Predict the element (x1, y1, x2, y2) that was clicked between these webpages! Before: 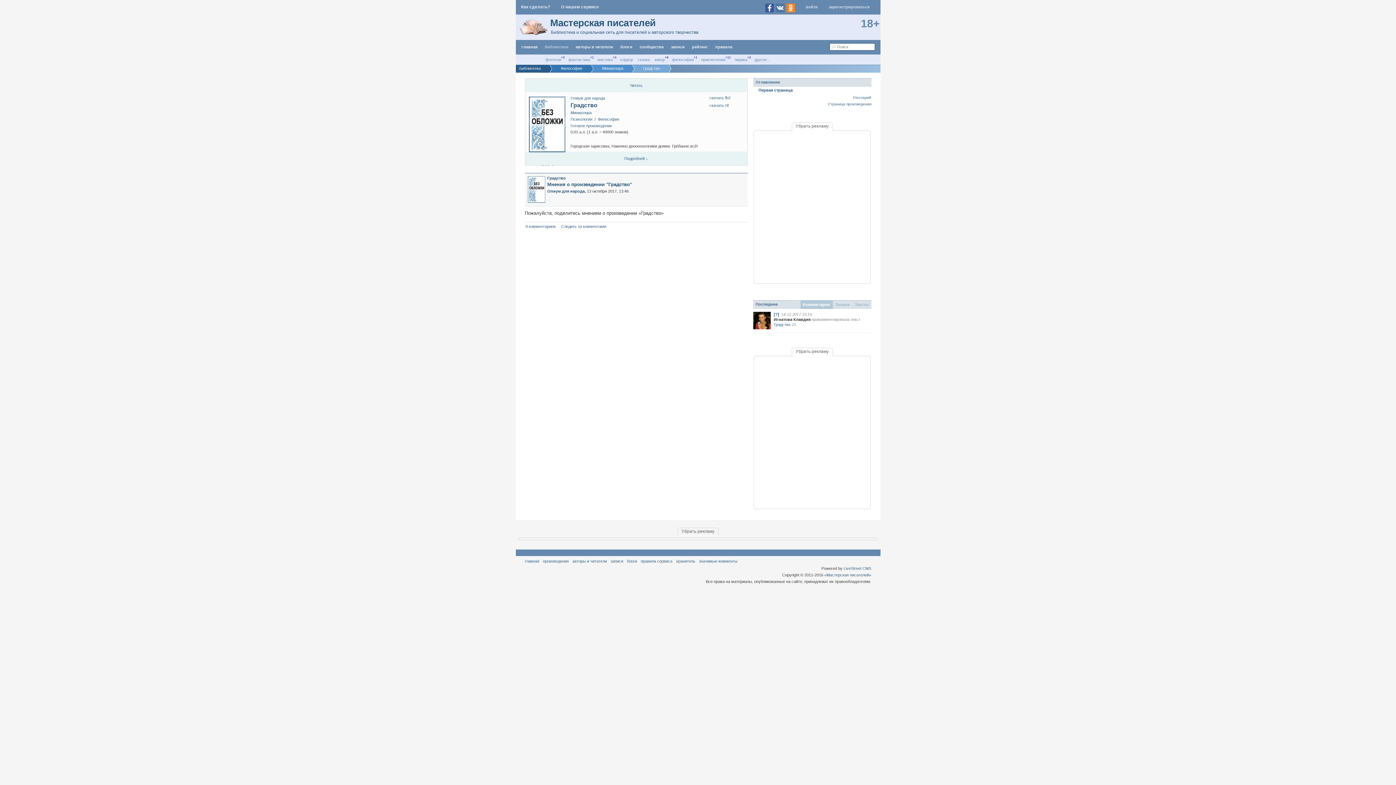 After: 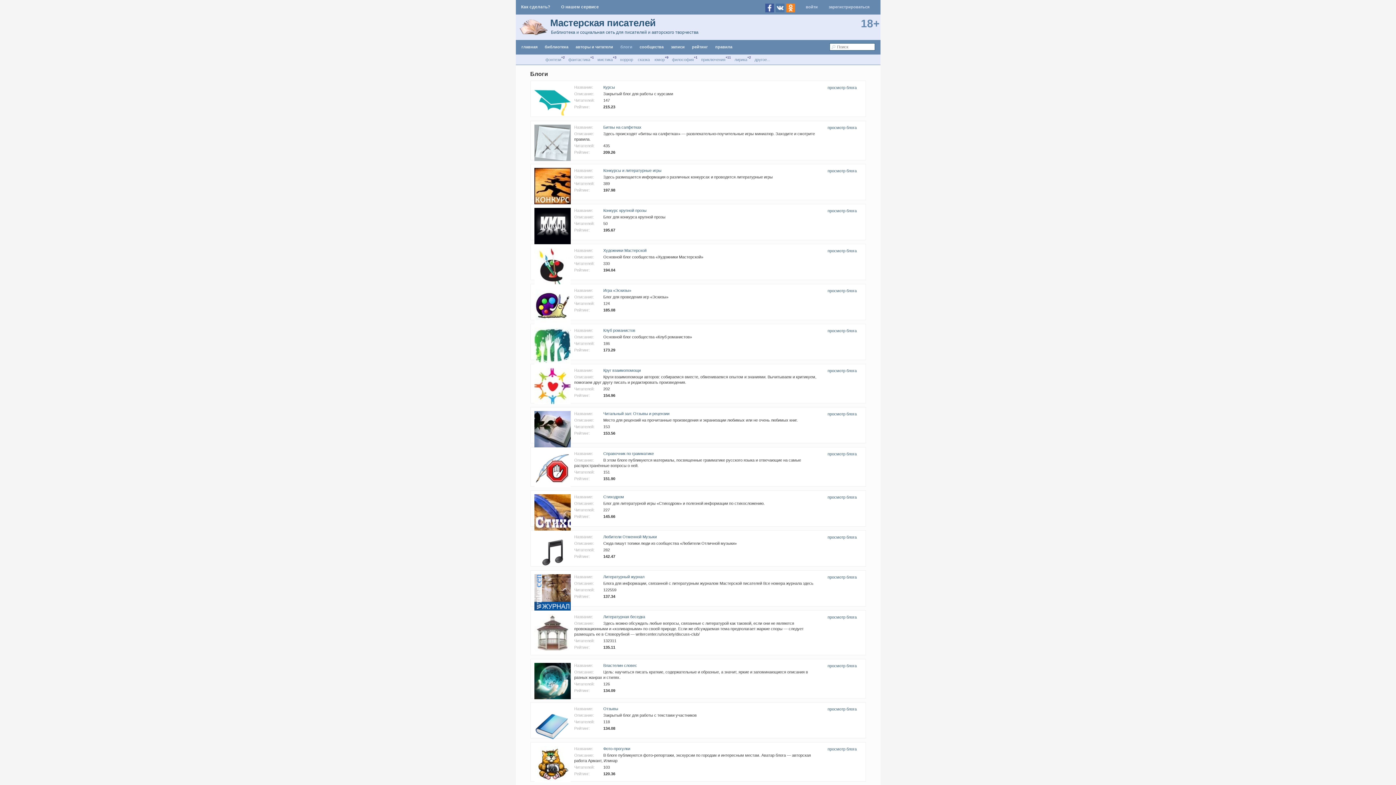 Action: label: блоги bbox: (627, 559, 637, 563)